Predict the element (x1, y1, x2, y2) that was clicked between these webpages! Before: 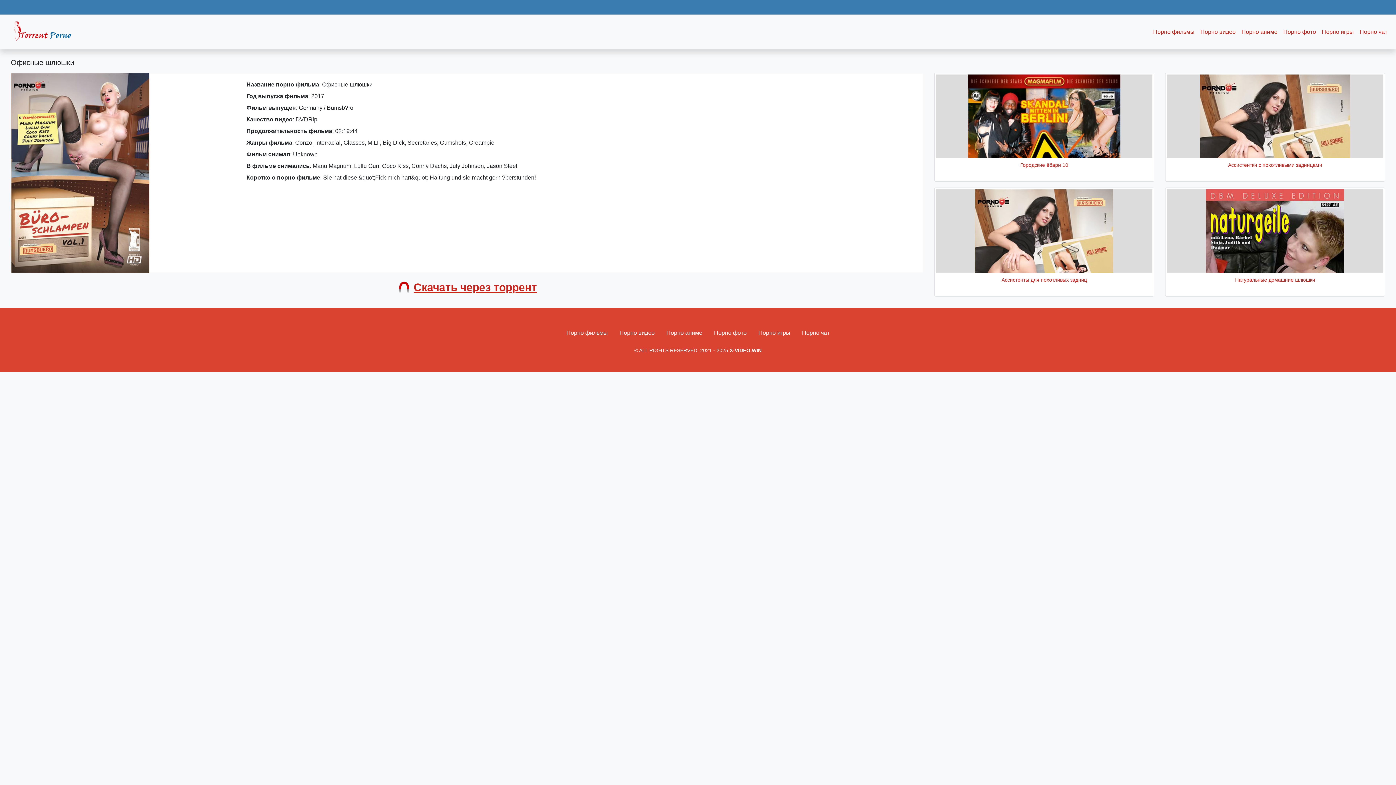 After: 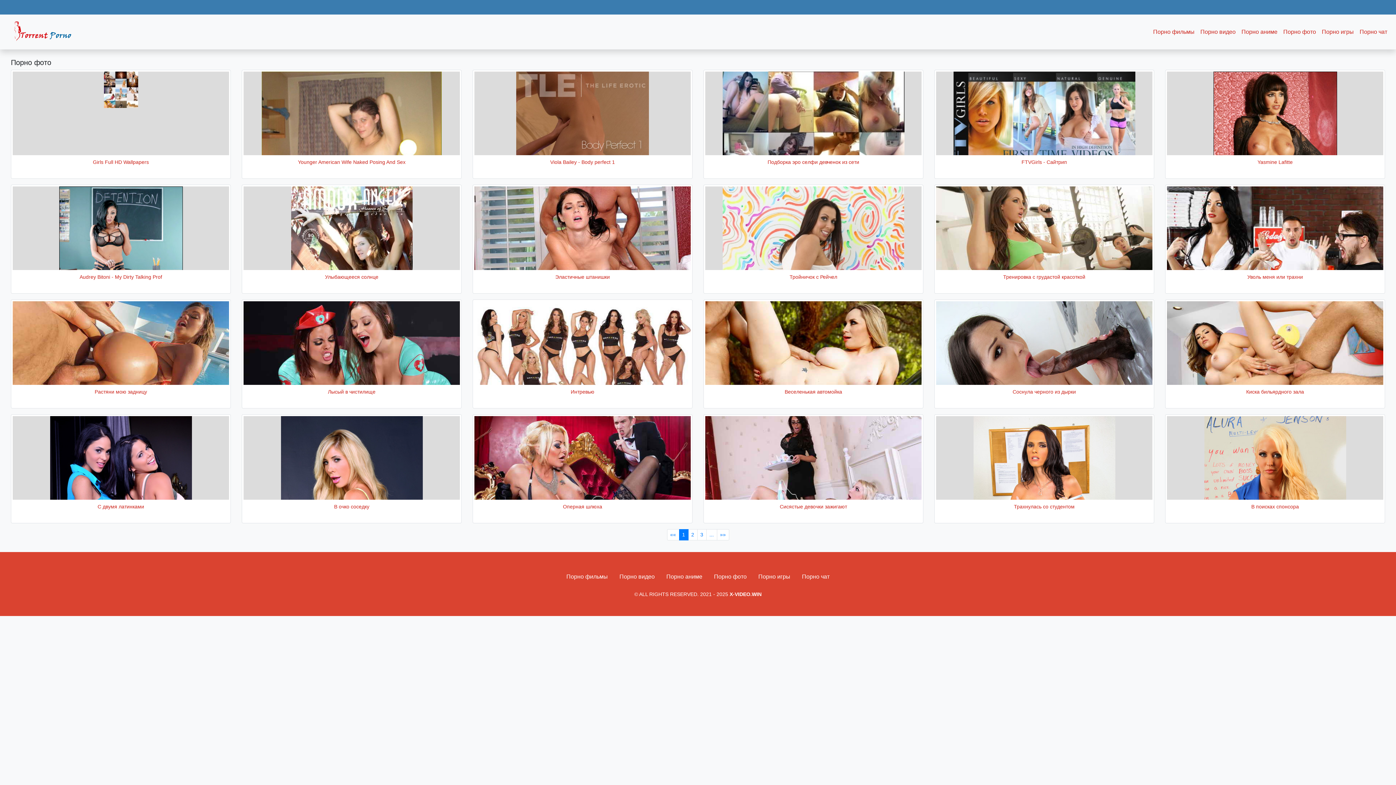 Action: label: Порно фото bbox: (1280, 24, 1319, 39)